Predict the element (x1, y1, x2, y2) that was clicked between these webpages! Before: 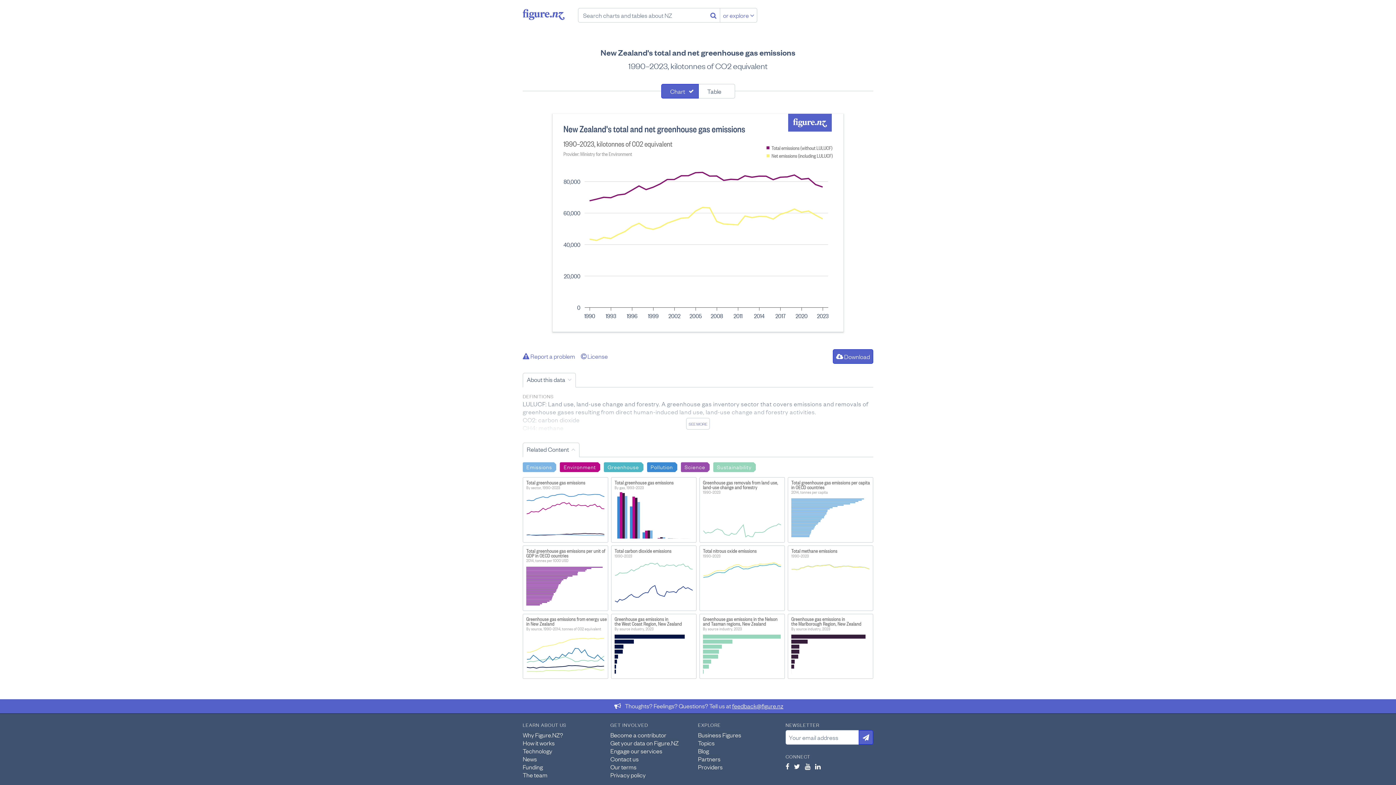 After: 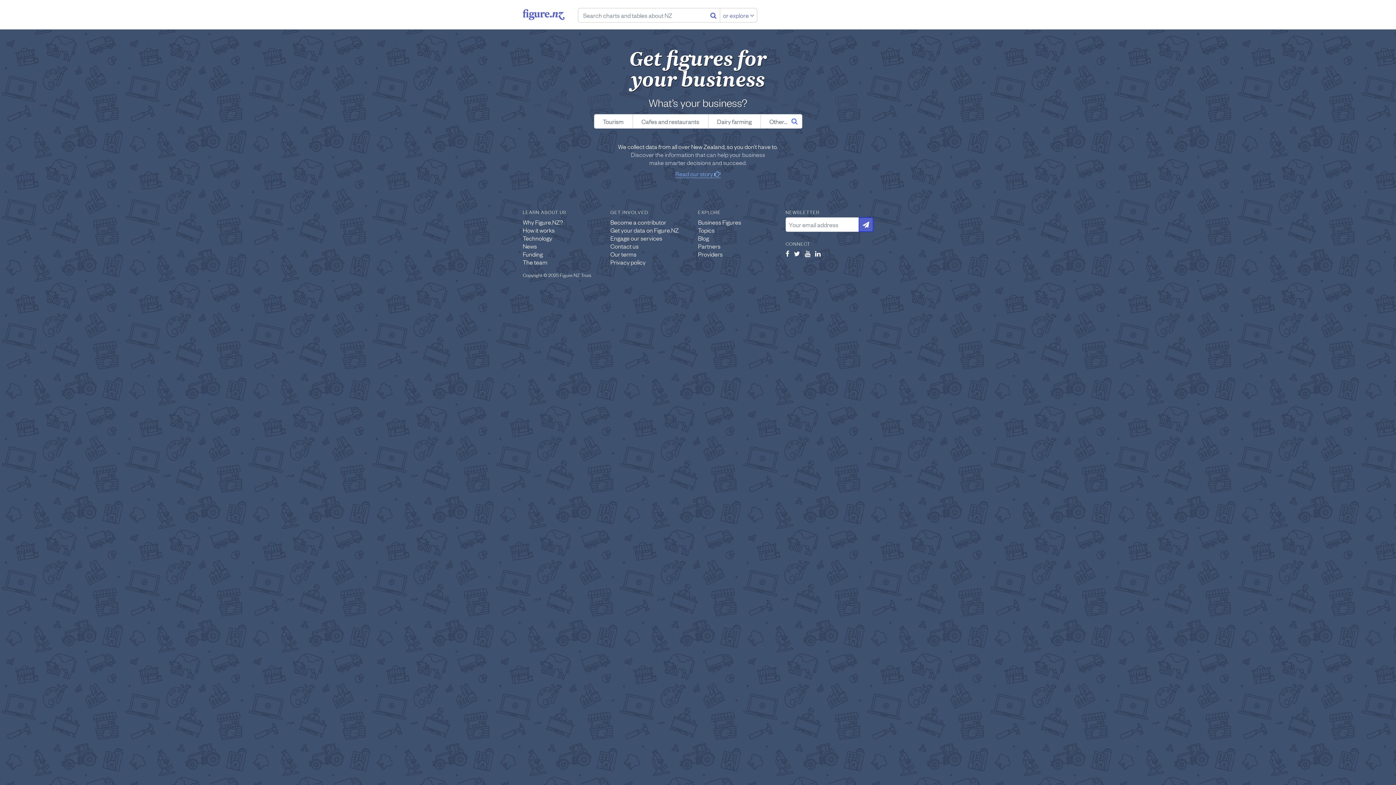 Action: label: Business Figures bbox: (698, 731, 741, 739)